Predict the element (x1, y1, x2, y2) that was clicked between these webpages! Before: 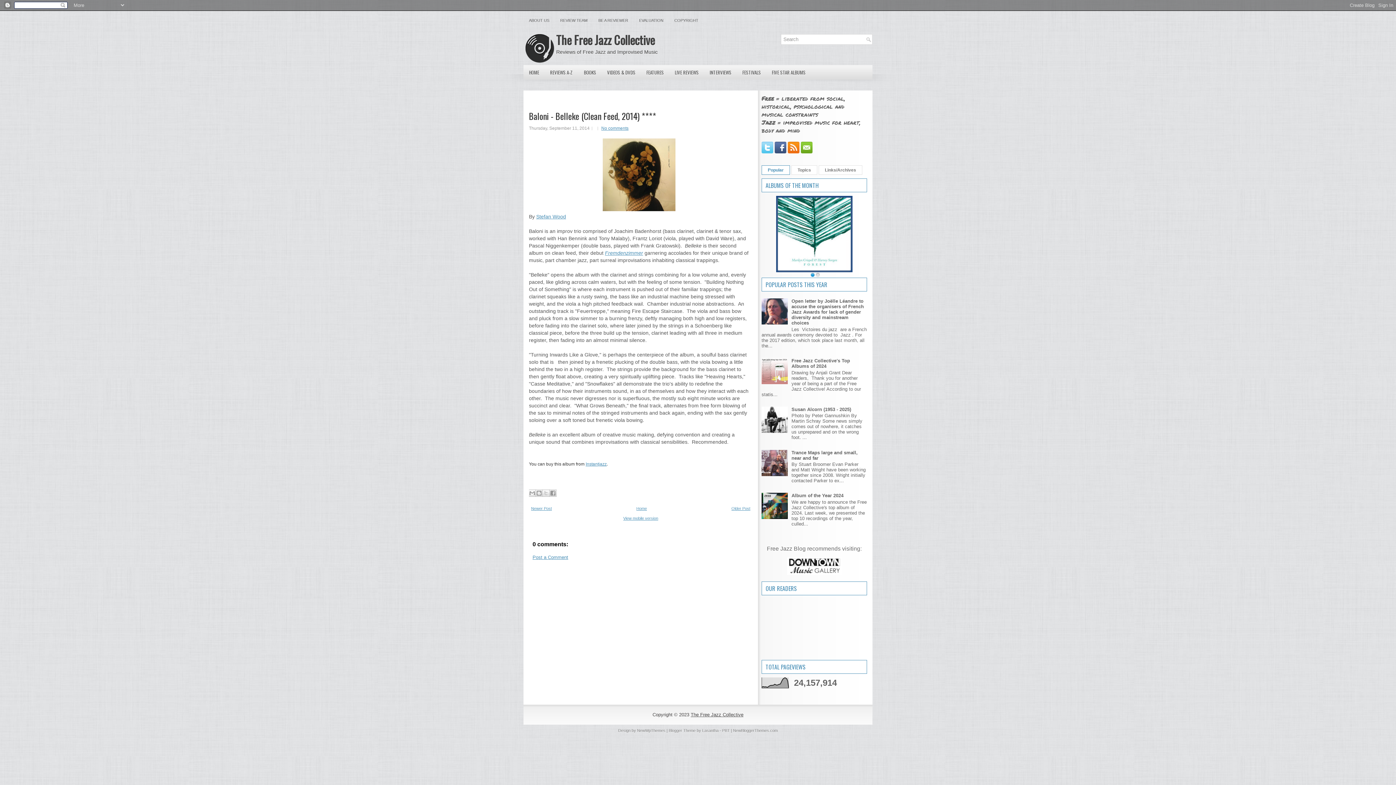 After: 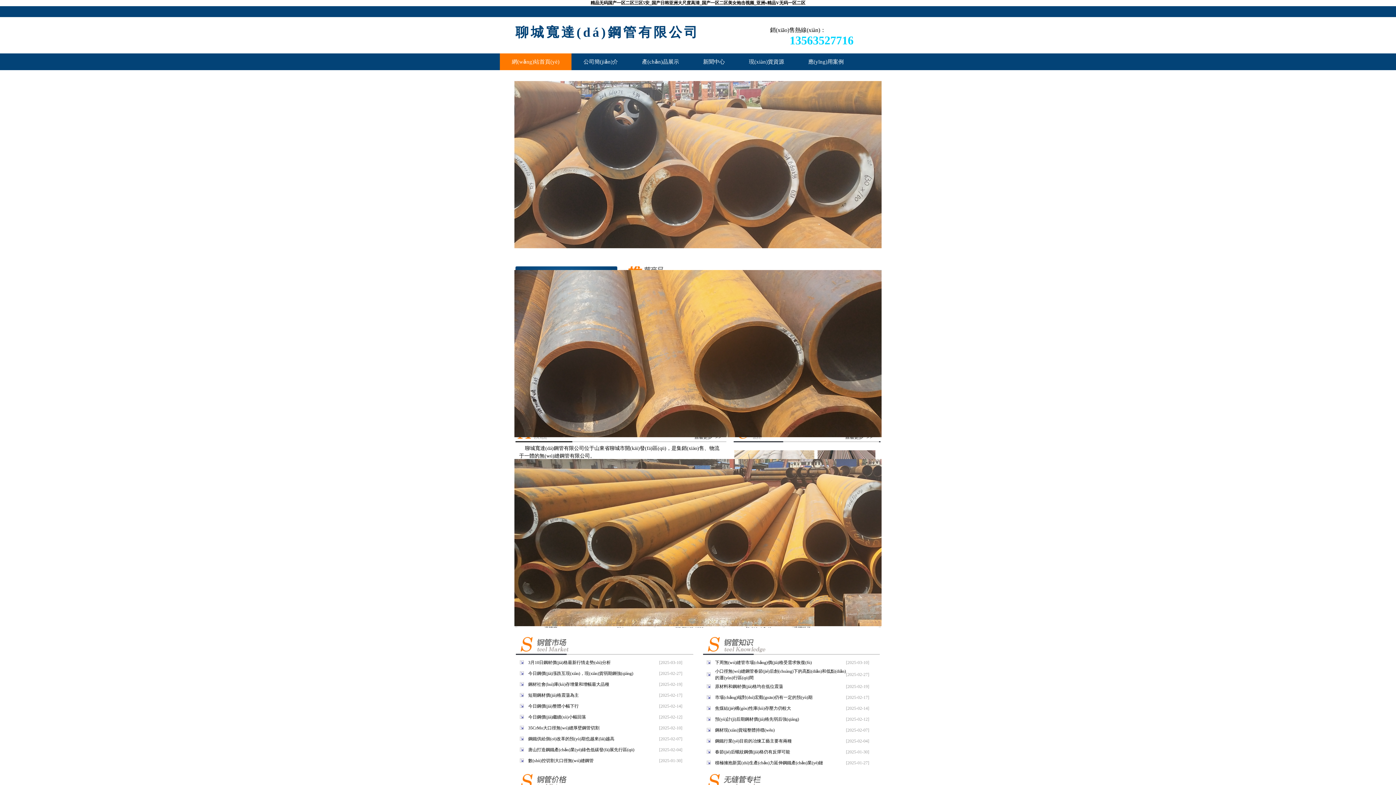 Action: label: Instantjazz bbox: (585, 461, 606, 466)